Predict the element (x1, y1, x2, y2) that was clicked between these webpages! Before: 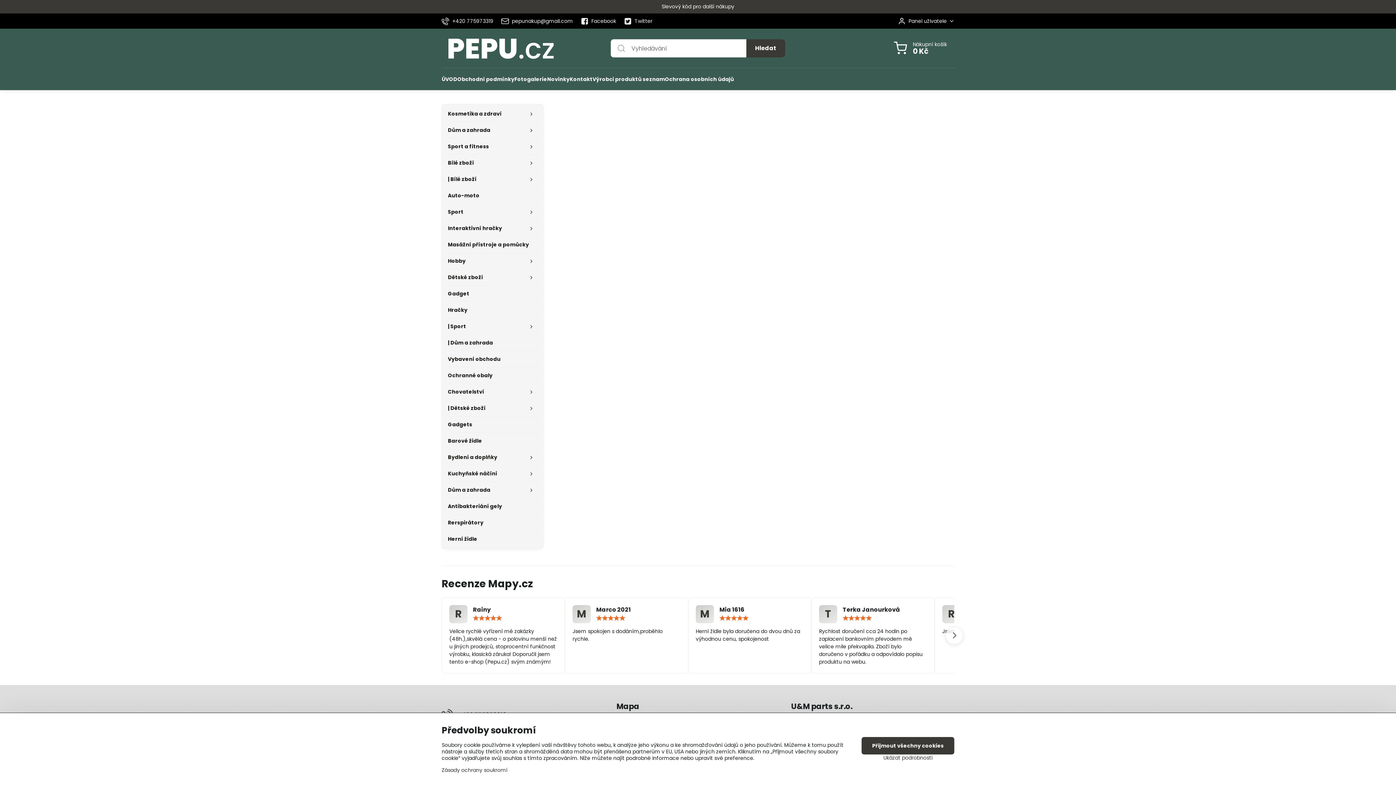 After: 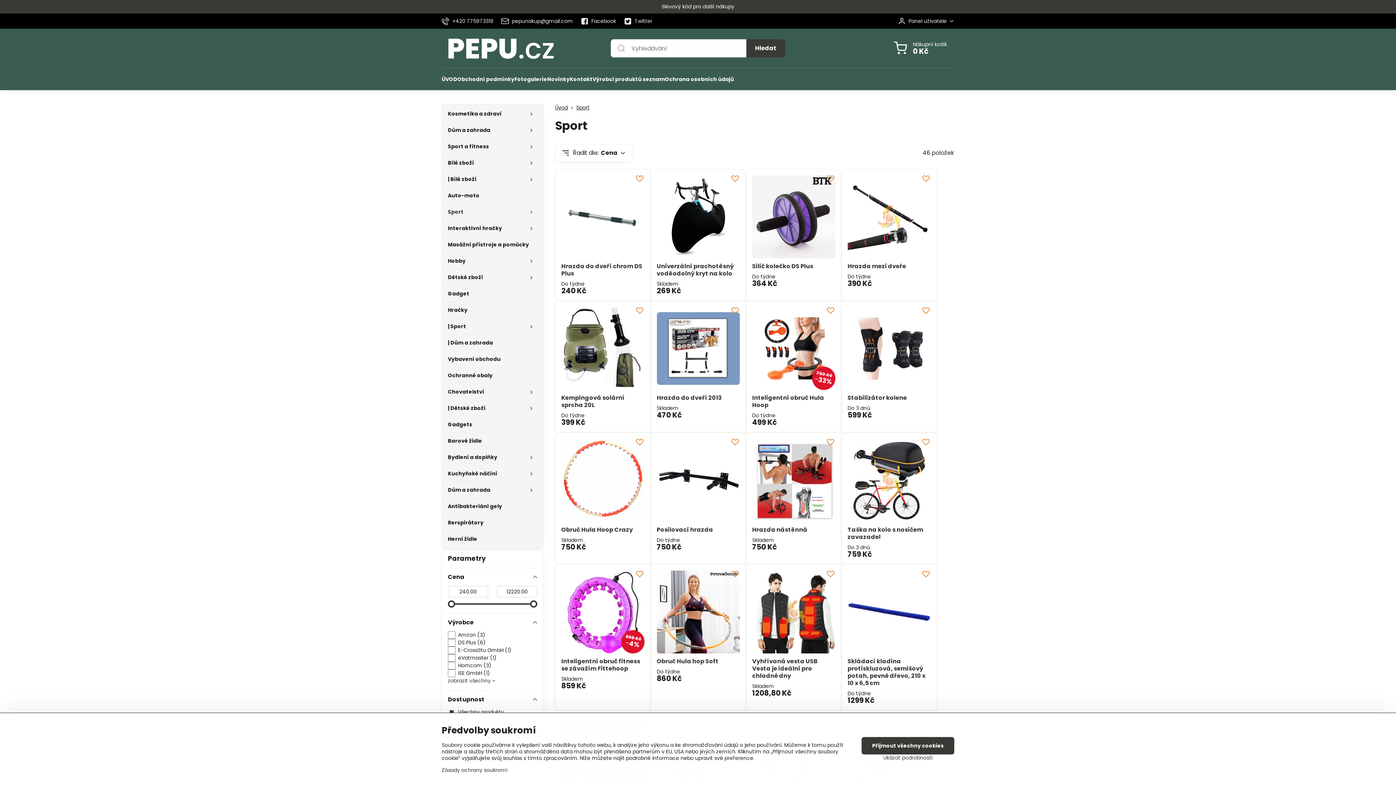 Action: label: Sport bbox: (448, 204, 537, 220)